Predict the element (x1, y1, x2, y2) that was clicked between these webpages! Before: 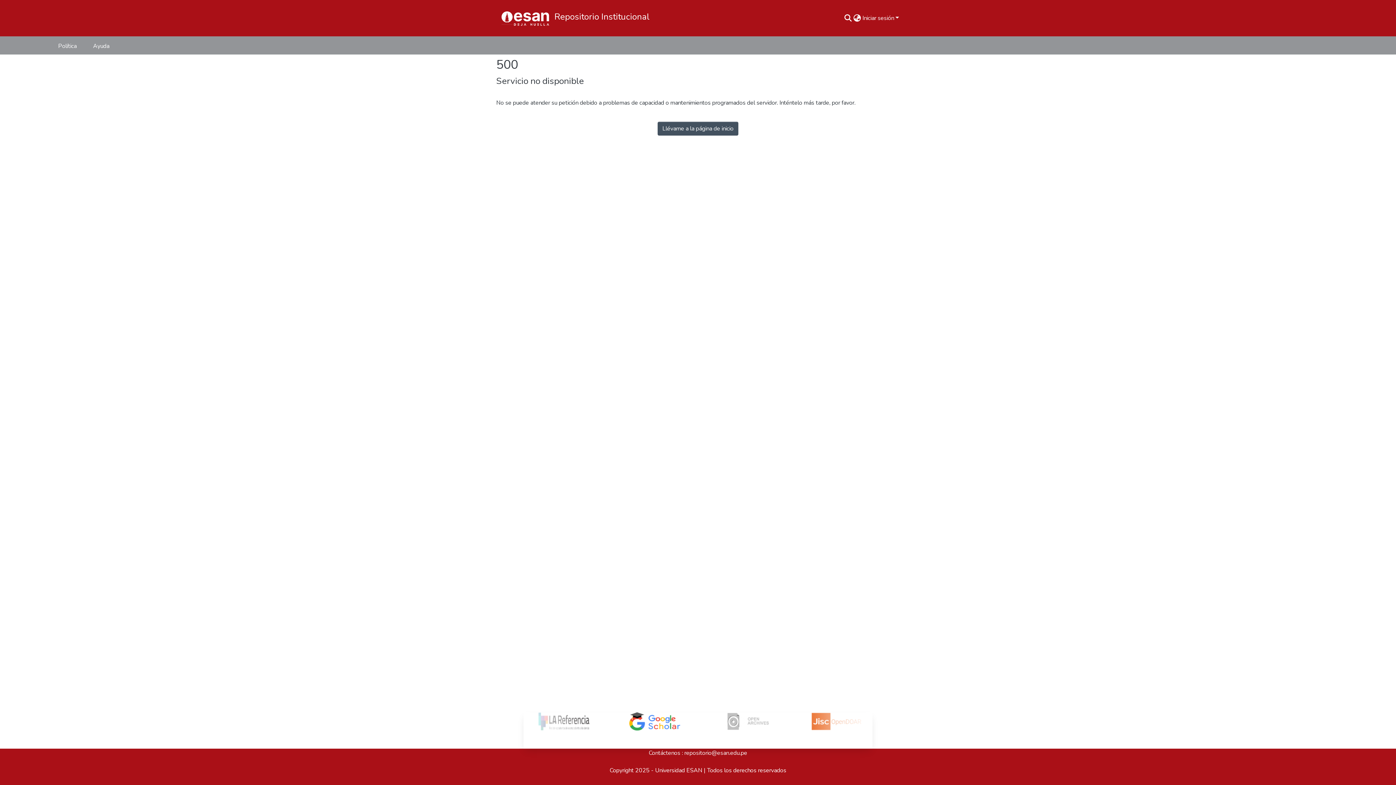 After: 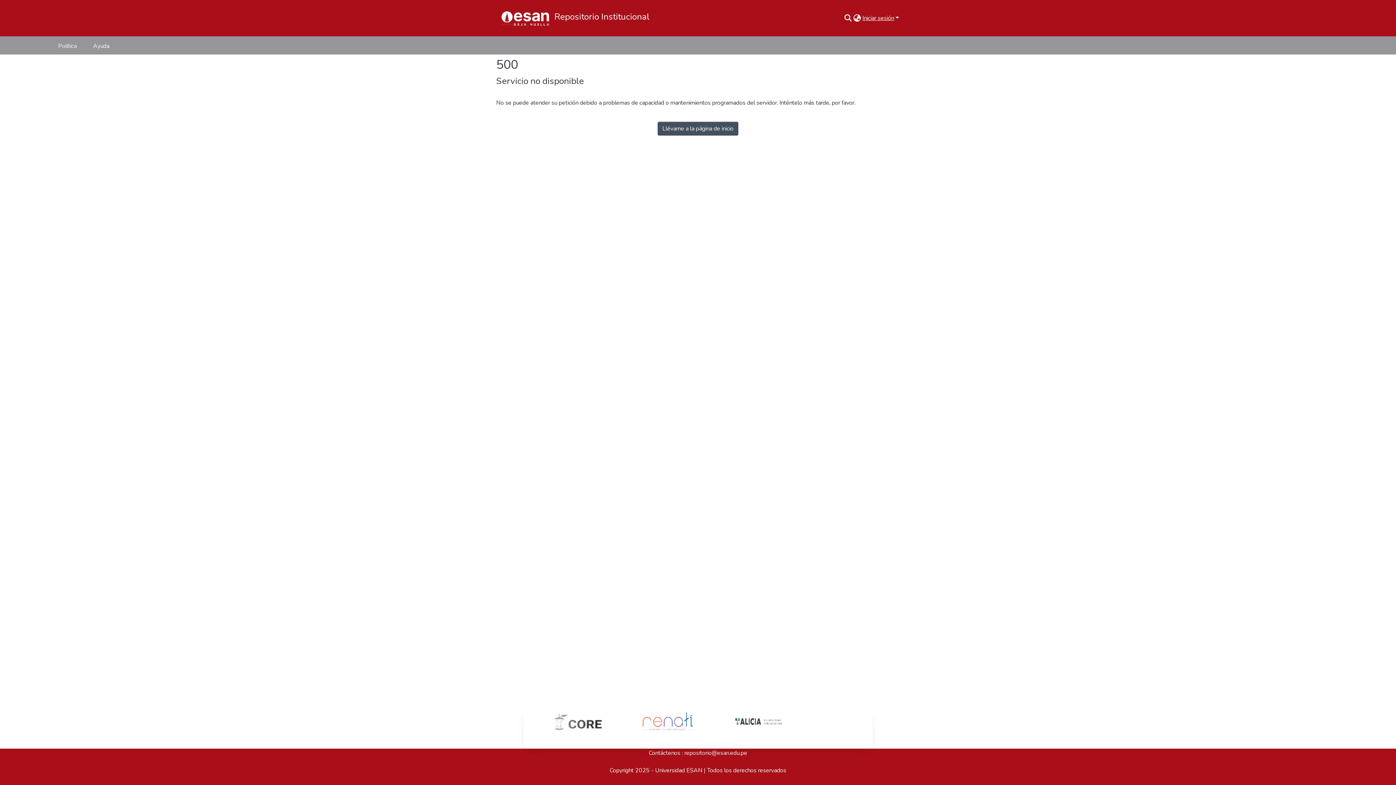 Action: bbox: (861, 14, 900, 22) label: Iniciar sesión